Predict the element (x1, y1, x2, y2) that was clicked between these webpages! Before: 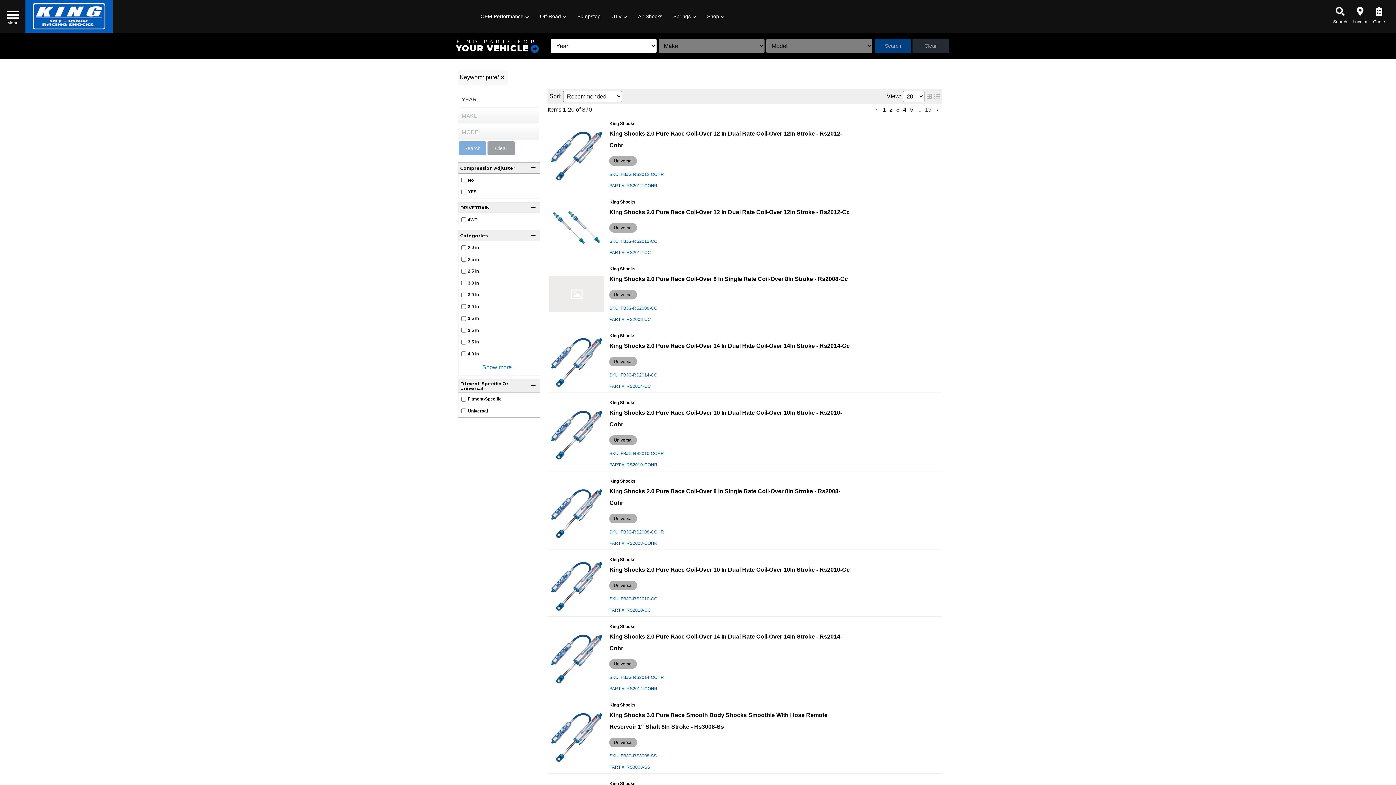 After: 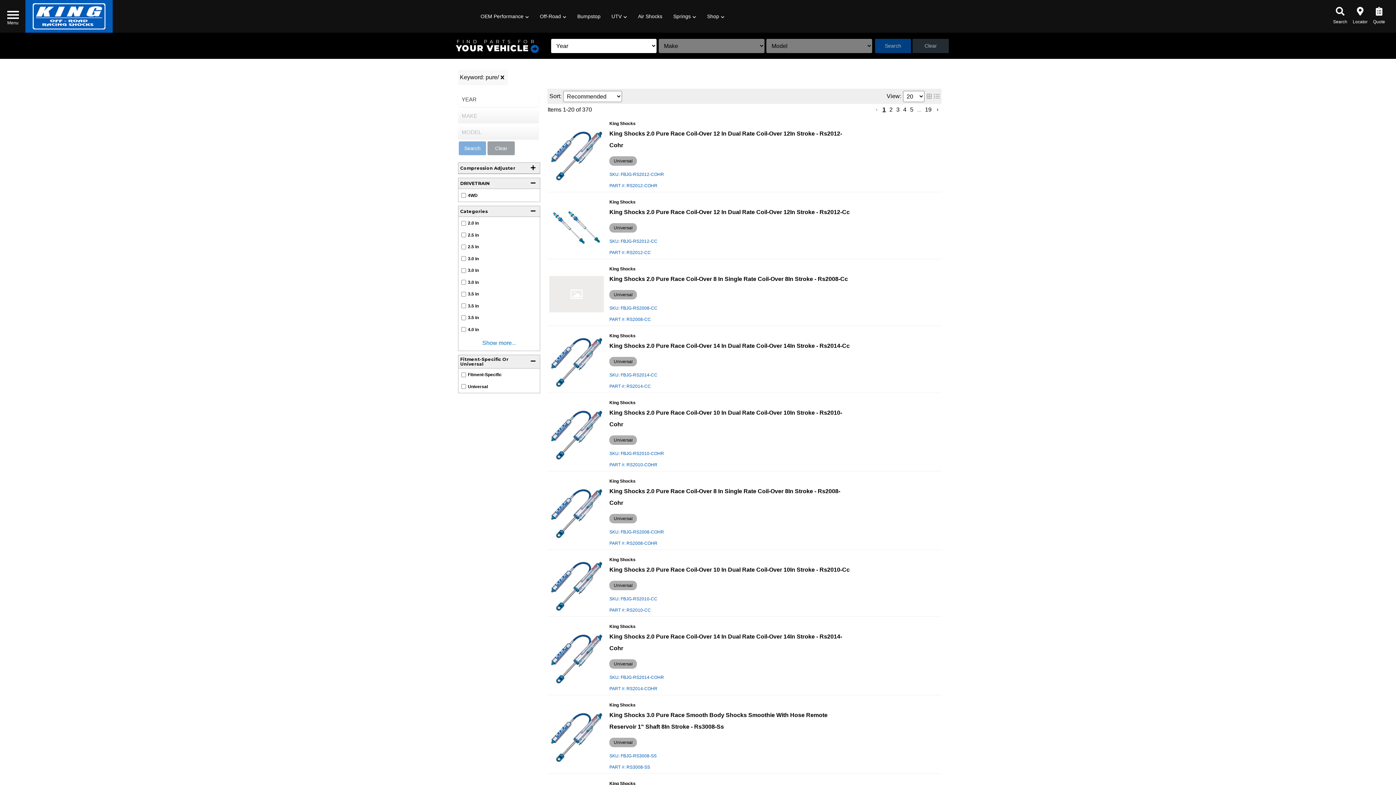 Action: bbox: (528, 164, 538, 171)